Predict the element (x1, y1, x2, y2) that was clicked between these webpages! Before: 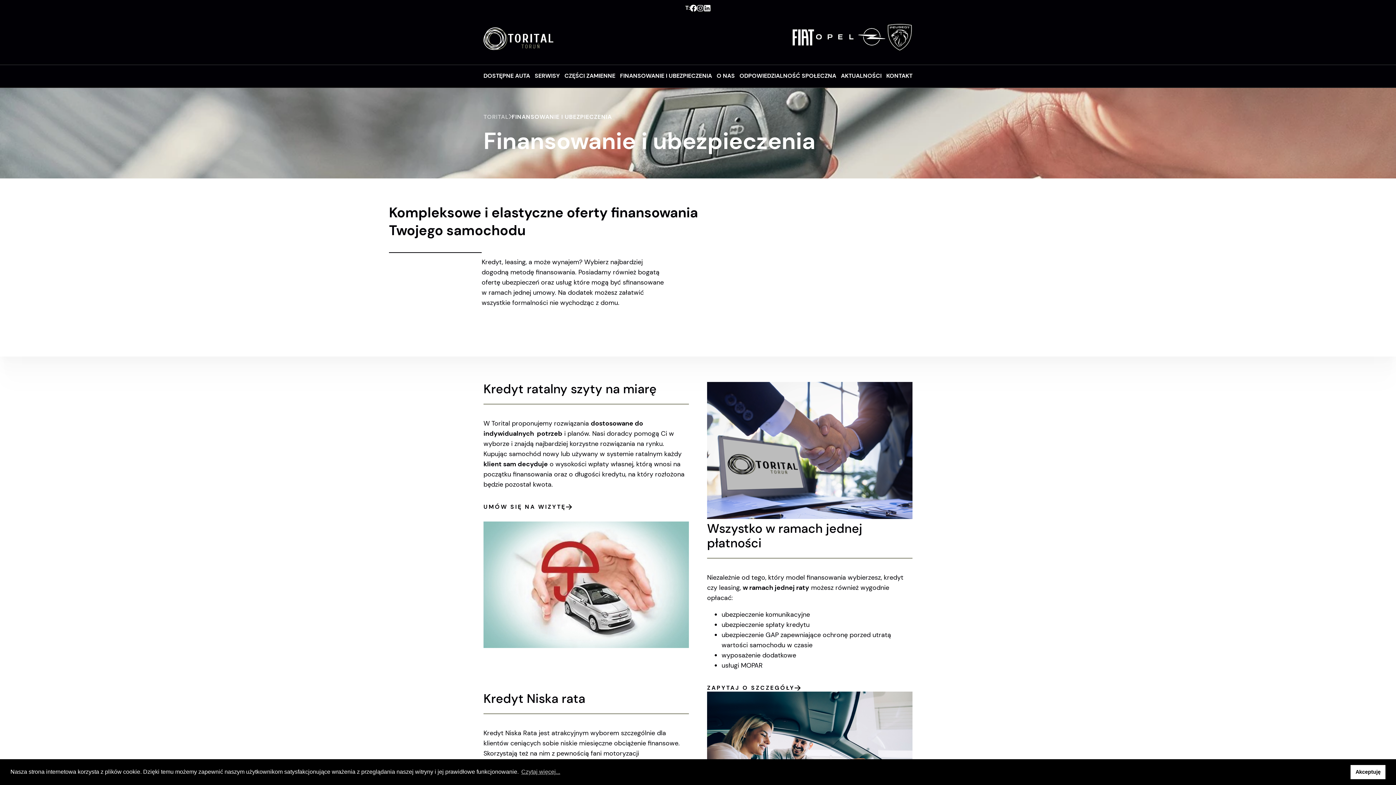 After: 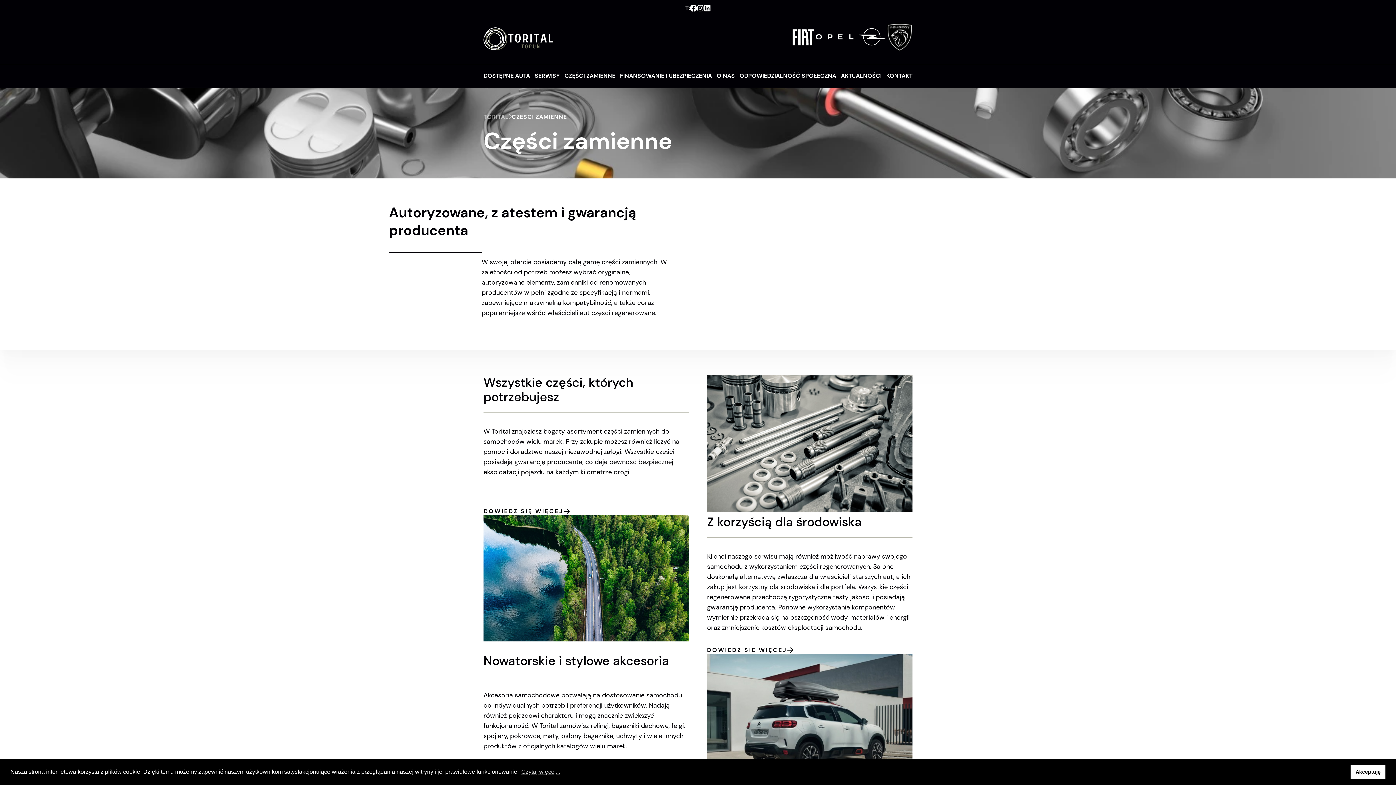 Action: bbox: (564, 65, 615, 86) label: CZĘŚCI ZAMIENNE